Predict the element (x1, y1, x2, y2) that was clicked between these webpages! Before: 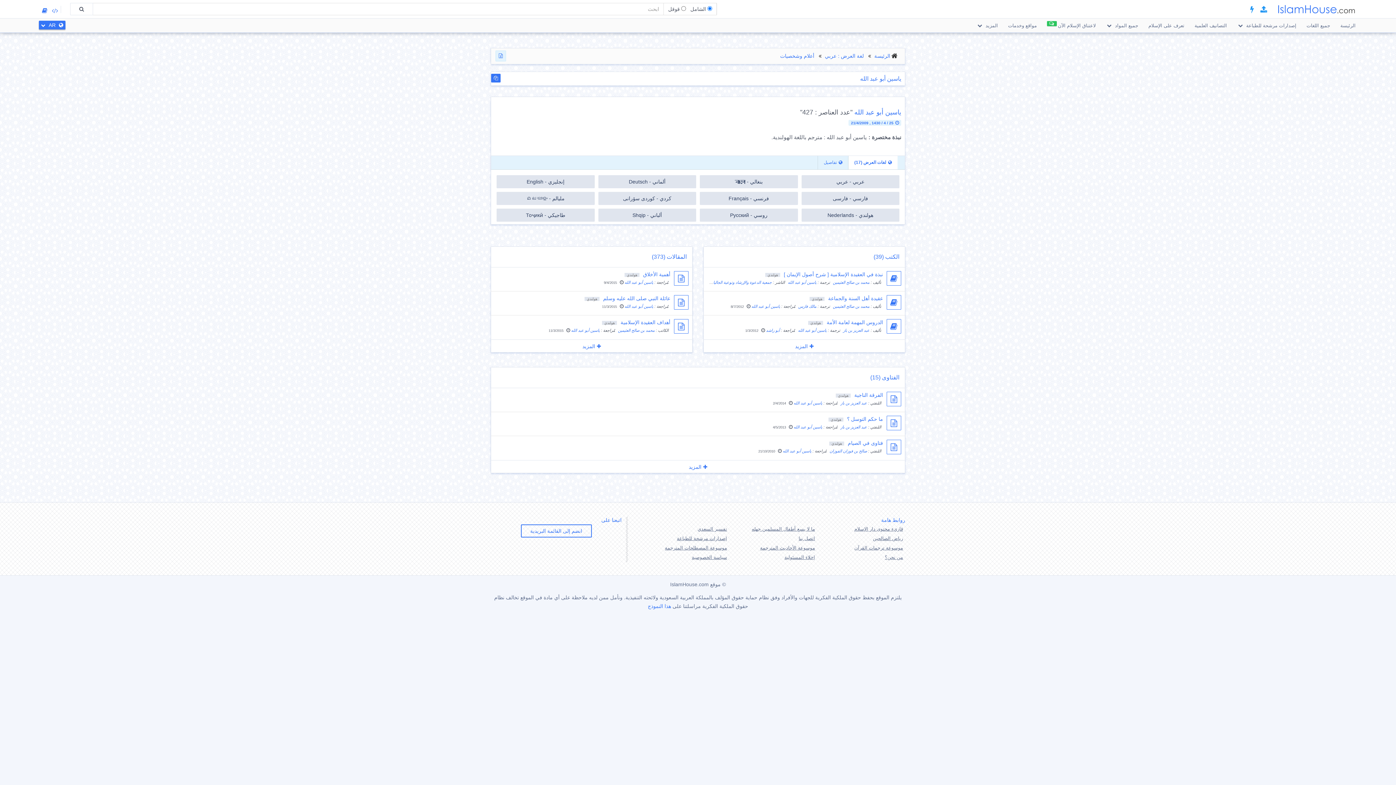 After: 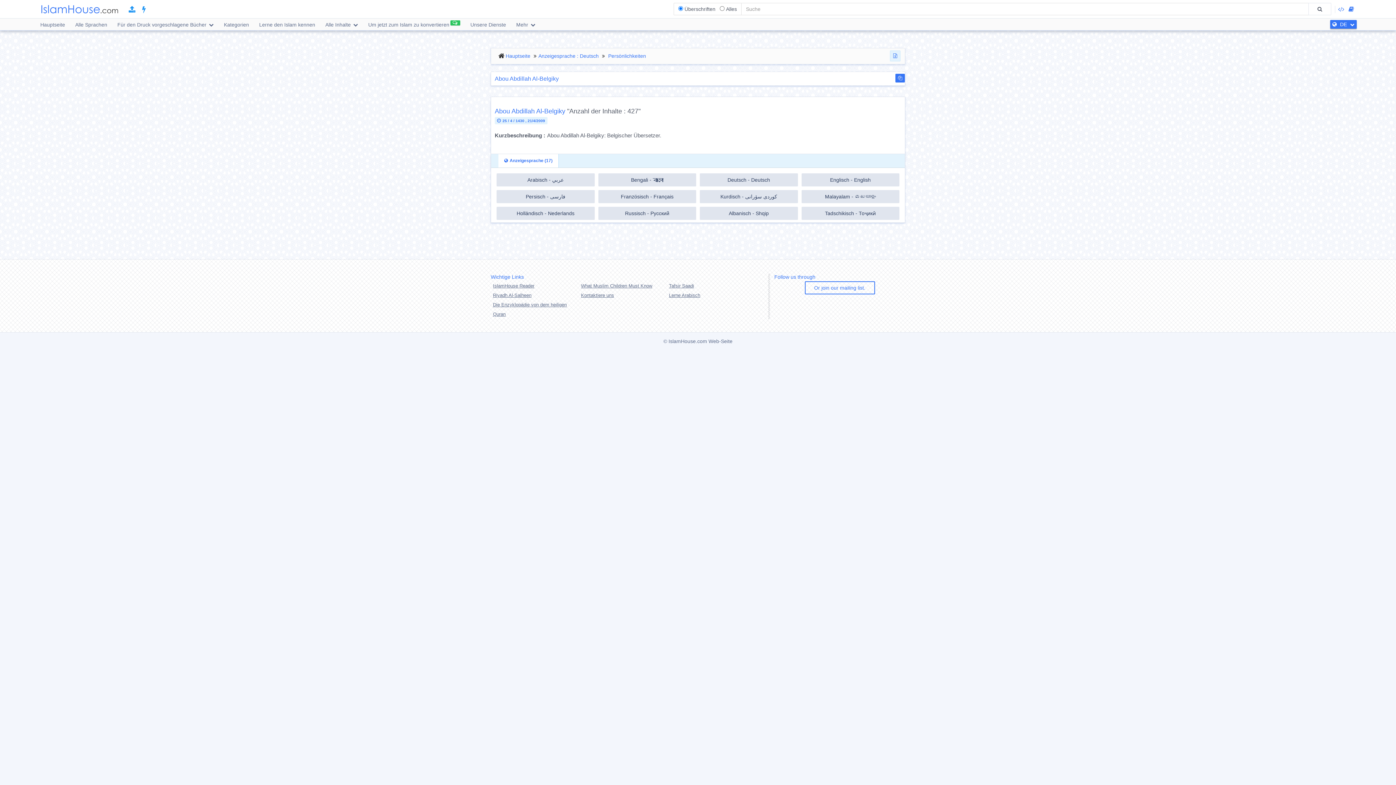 Action: bbox: (598, 175, 696, 188) label: ألماني - Deutsch